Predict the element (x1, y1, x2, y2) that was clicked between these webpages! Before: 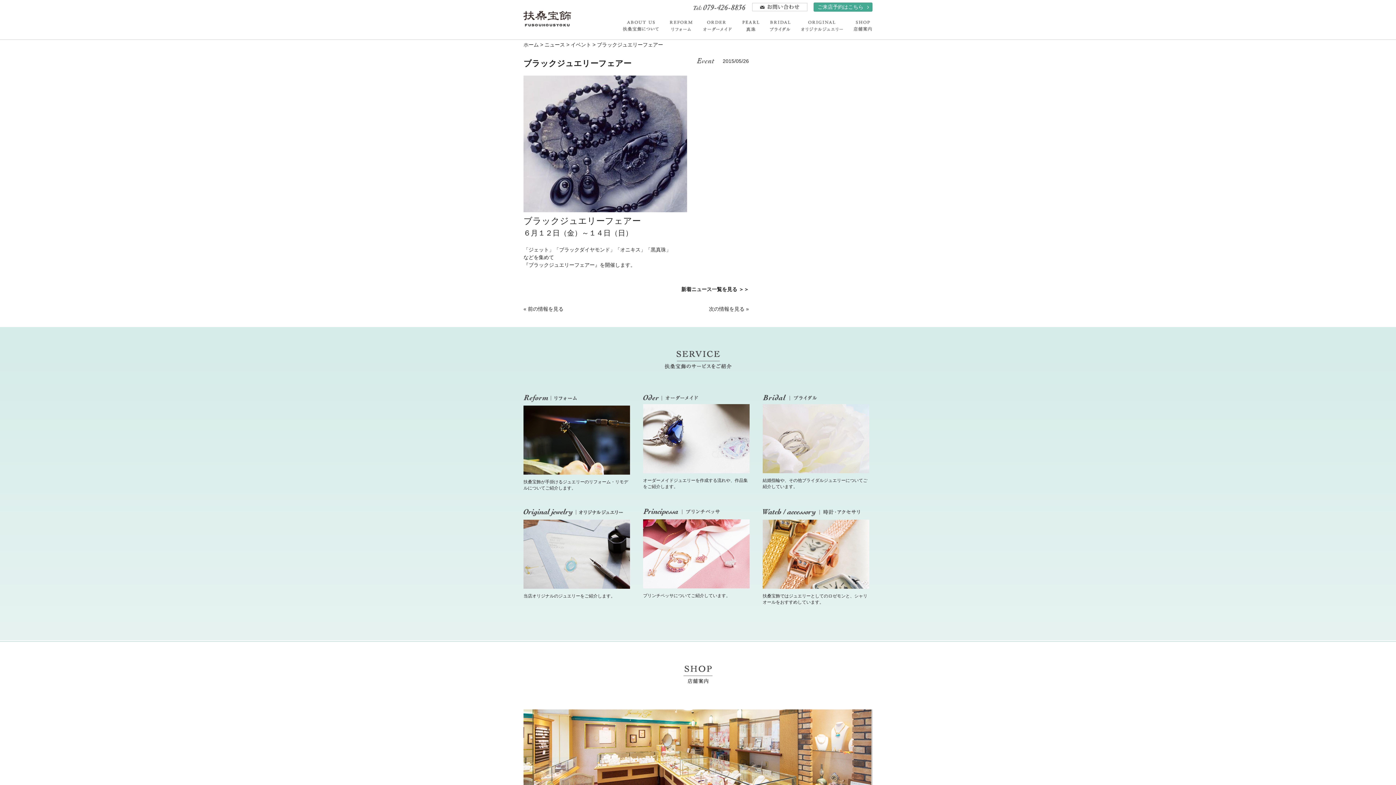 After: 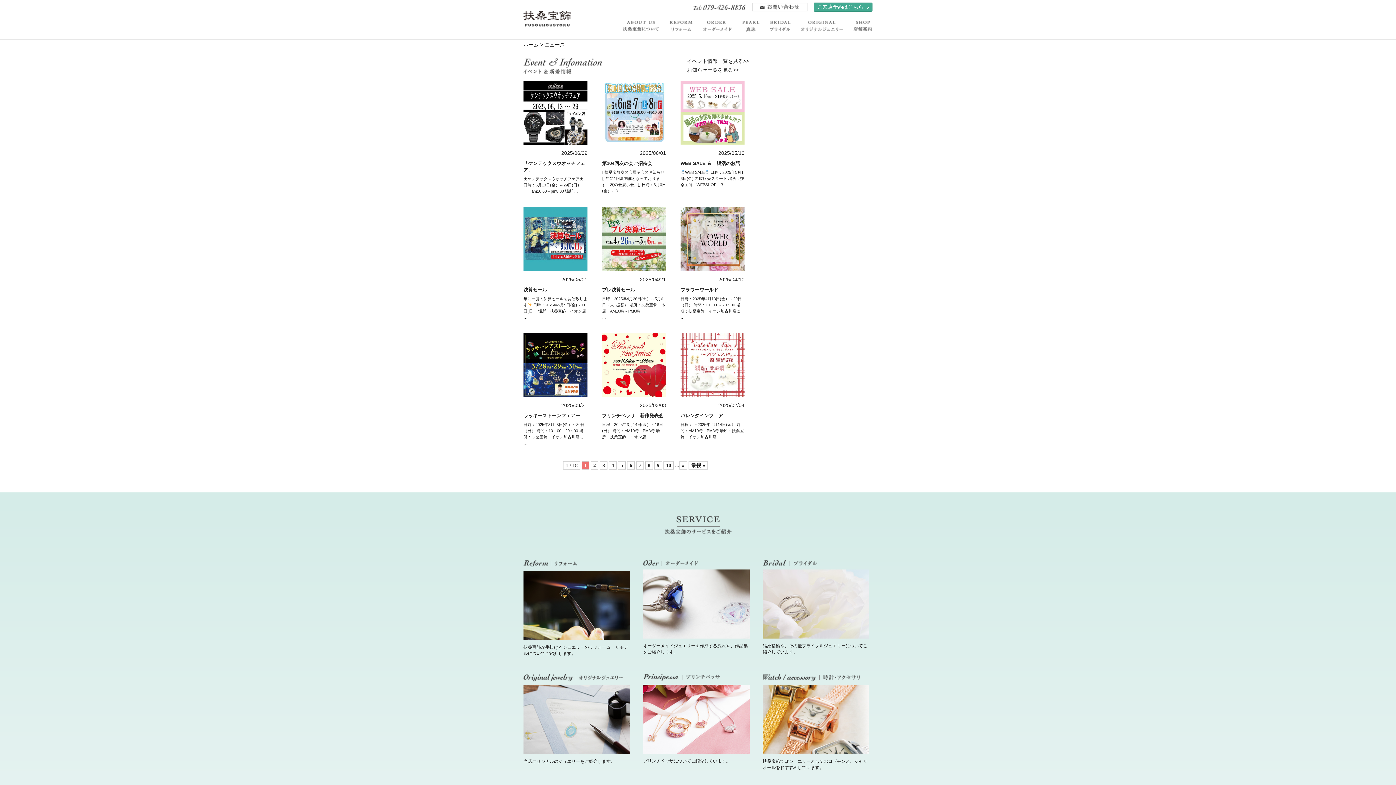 Action: label: ニュース bbox: (544, 41, 565, 47)